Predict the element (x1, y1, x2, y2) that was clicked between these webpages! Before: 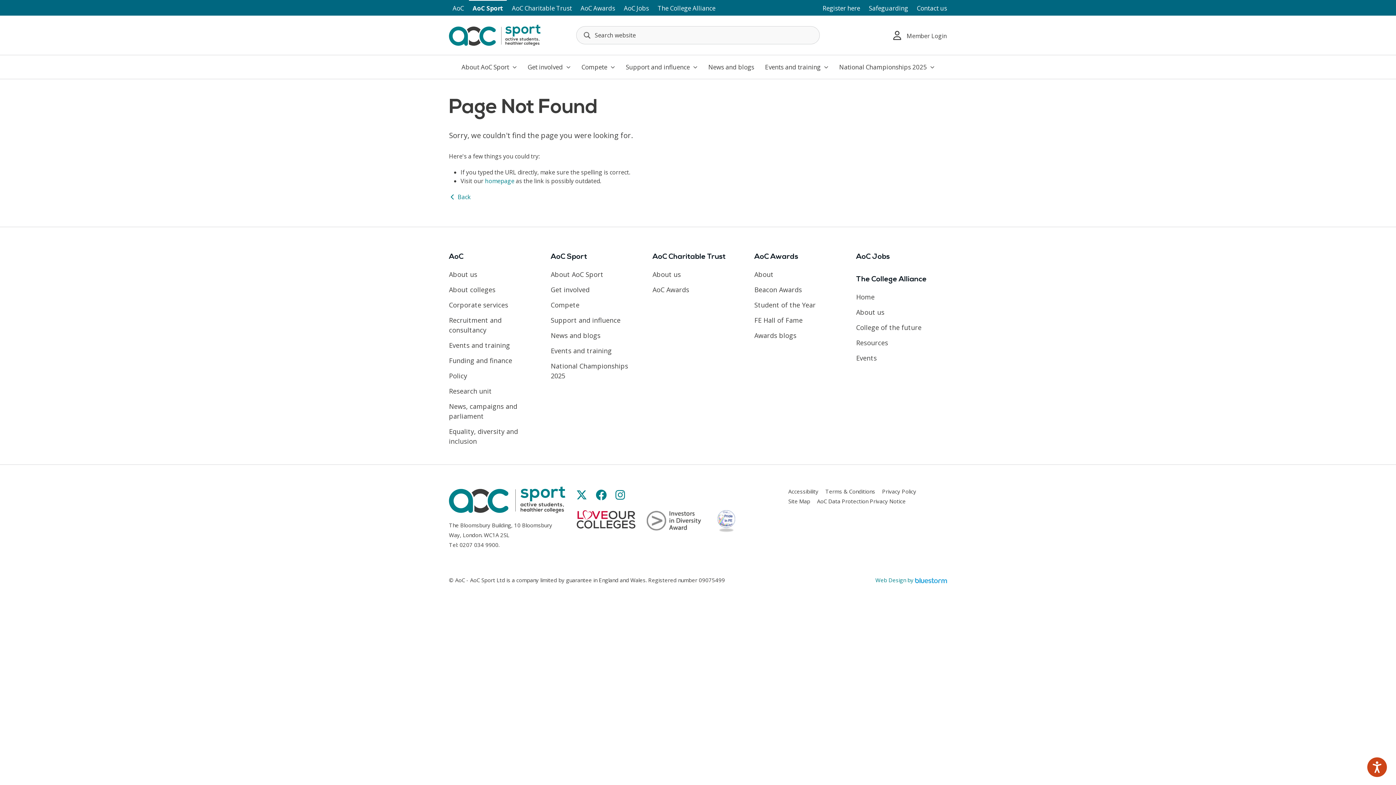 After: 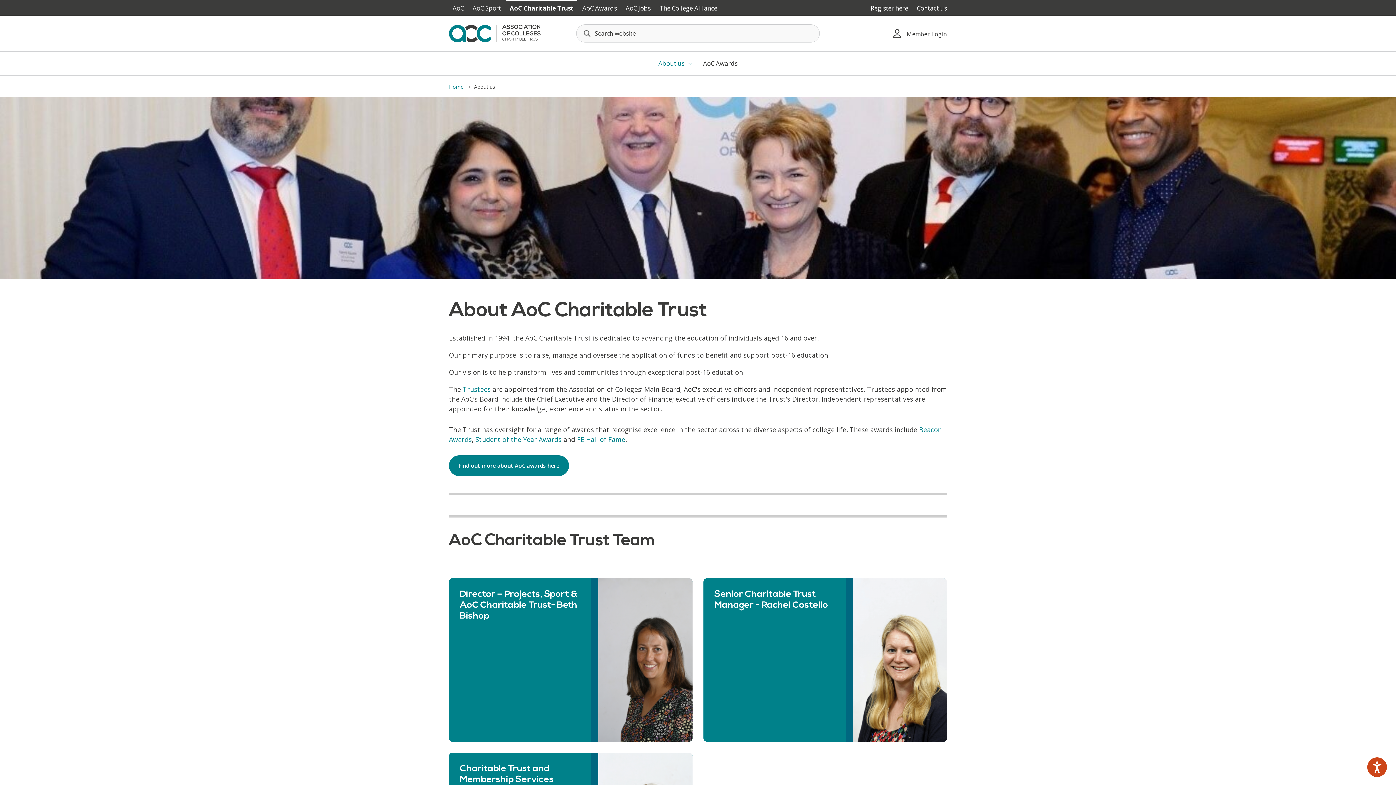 Action: label: About us bbox: (652, 269, 743, 279)